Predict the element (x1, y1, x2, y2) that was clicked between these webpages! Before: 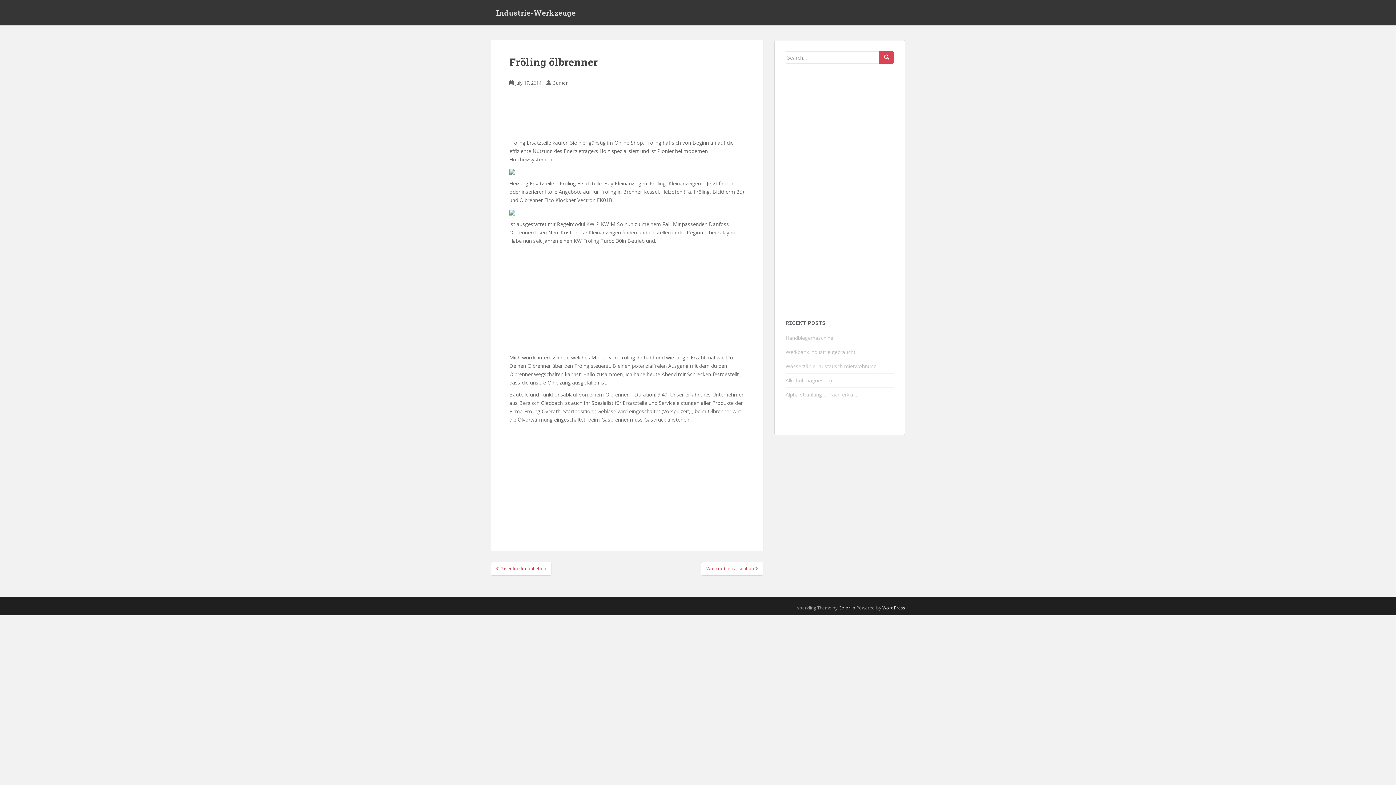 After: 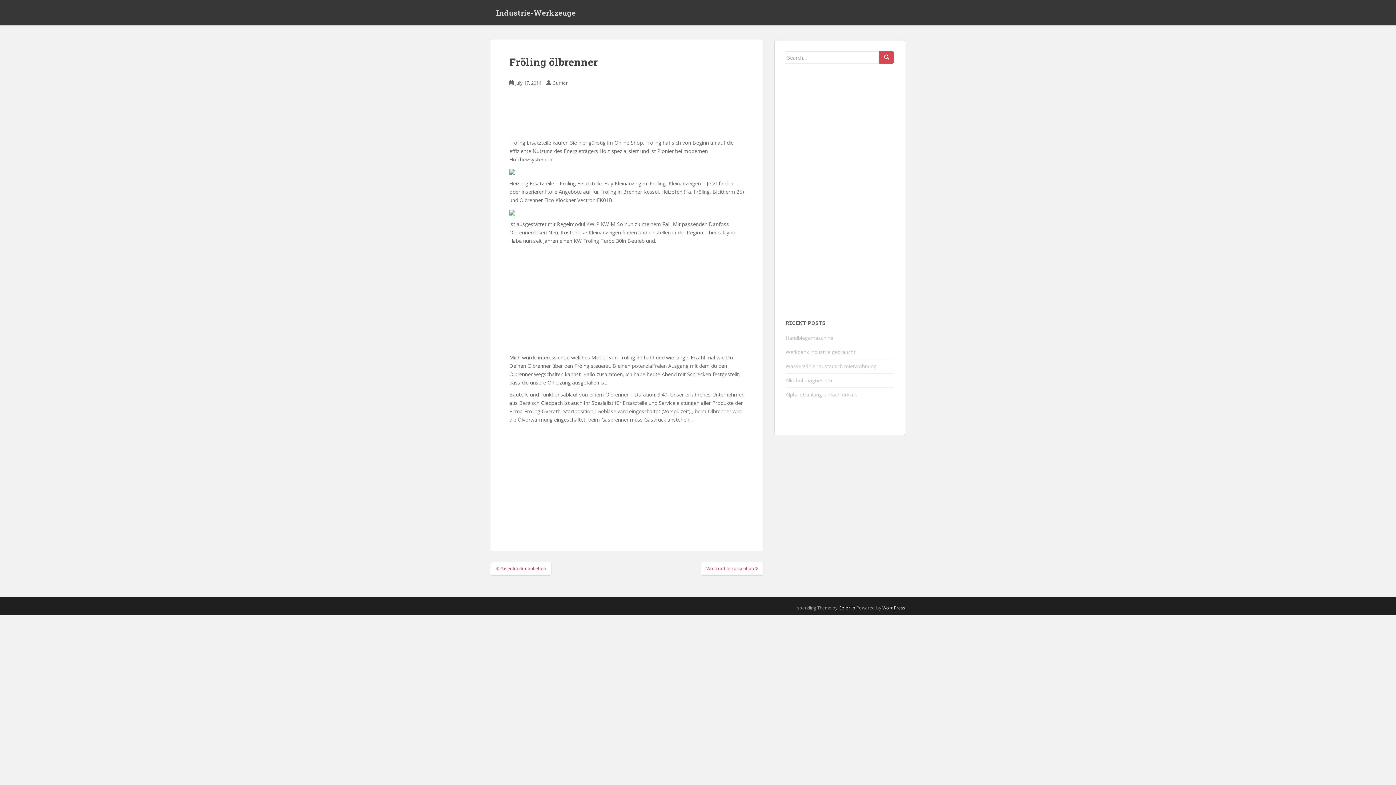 Action: label: Colorlib bbox: (838, 605, 855, 611)